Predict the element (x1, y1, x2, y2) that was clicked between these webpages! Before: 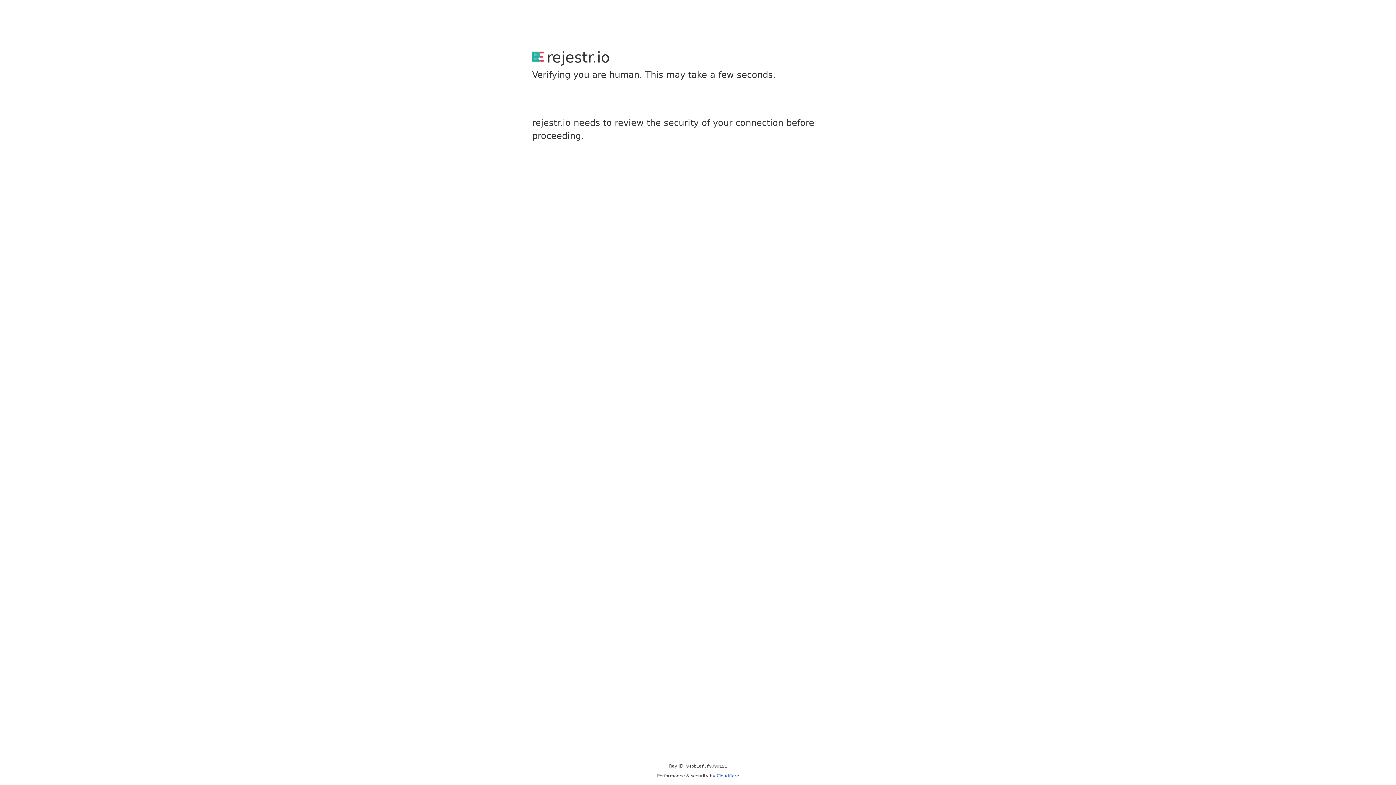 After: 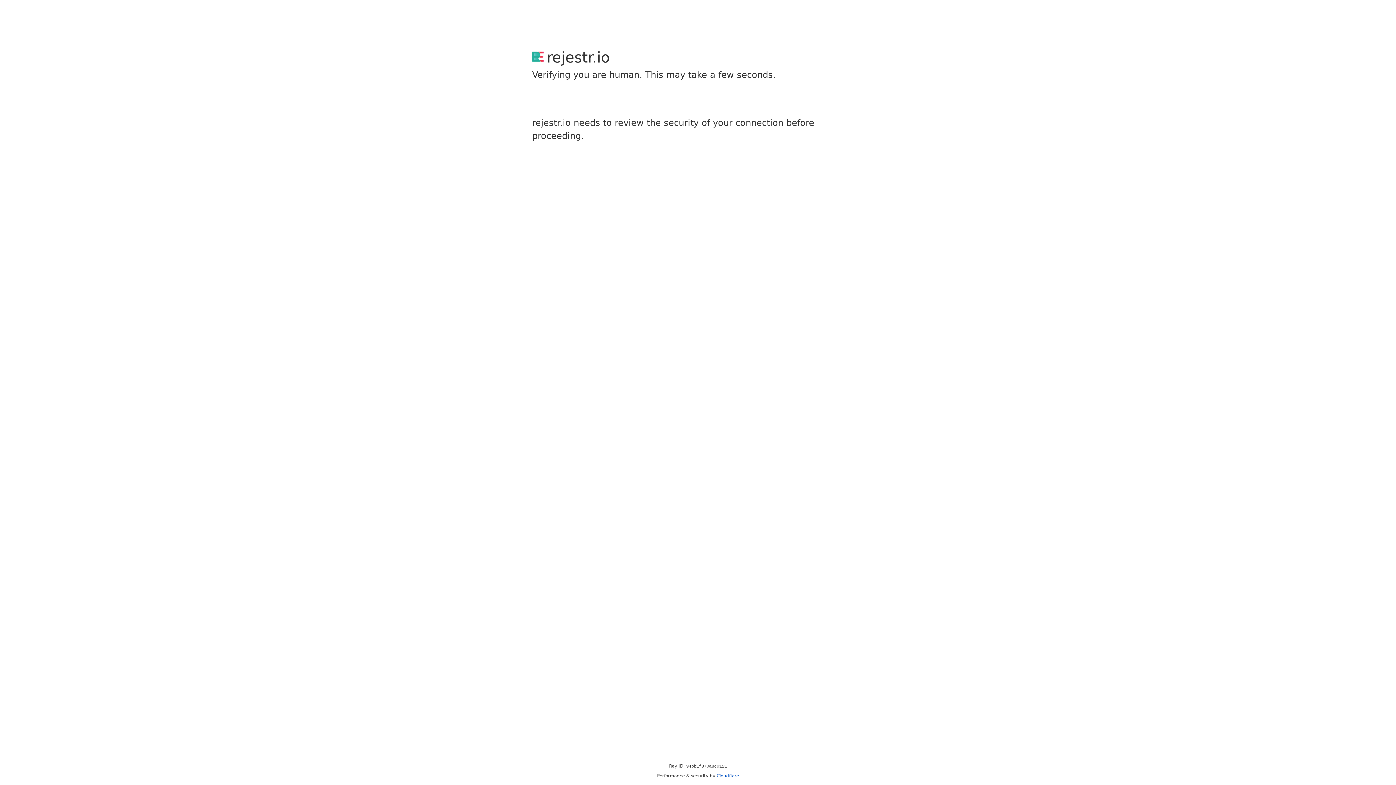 Action: label: Cloudflare bbox: (716, 773, 739, 778)